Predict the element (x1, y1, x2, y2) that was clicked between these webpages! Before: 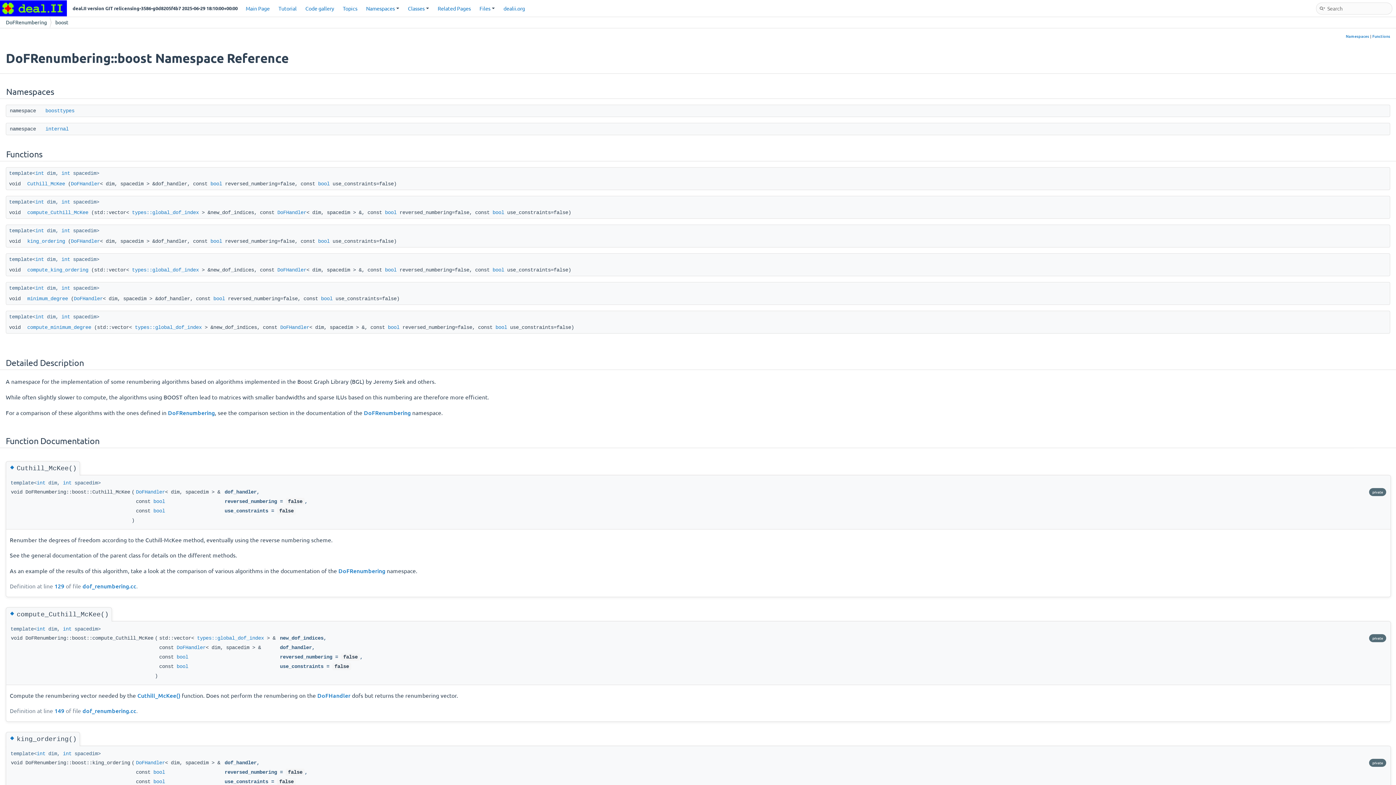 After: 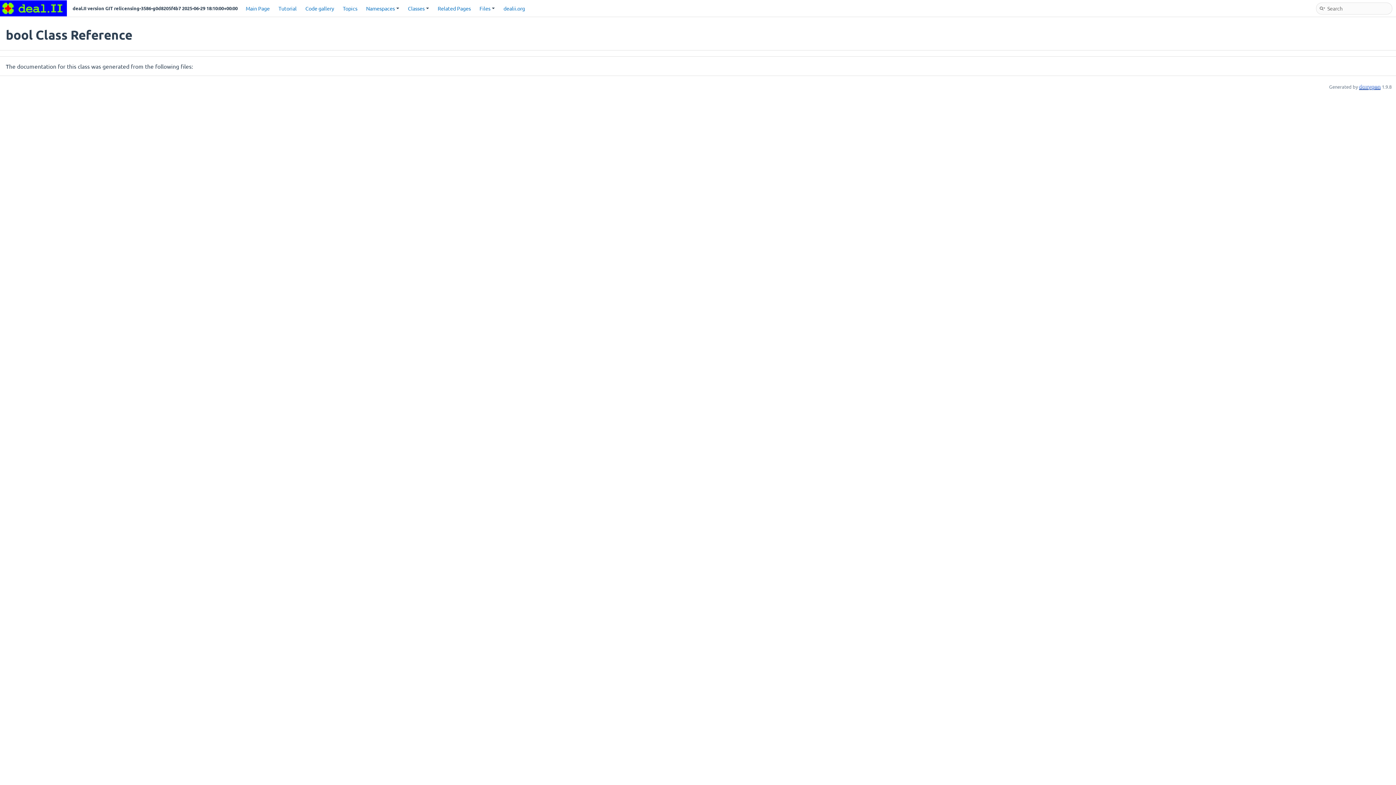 Action: bbox: (318, 181, 329, 186) label: bool